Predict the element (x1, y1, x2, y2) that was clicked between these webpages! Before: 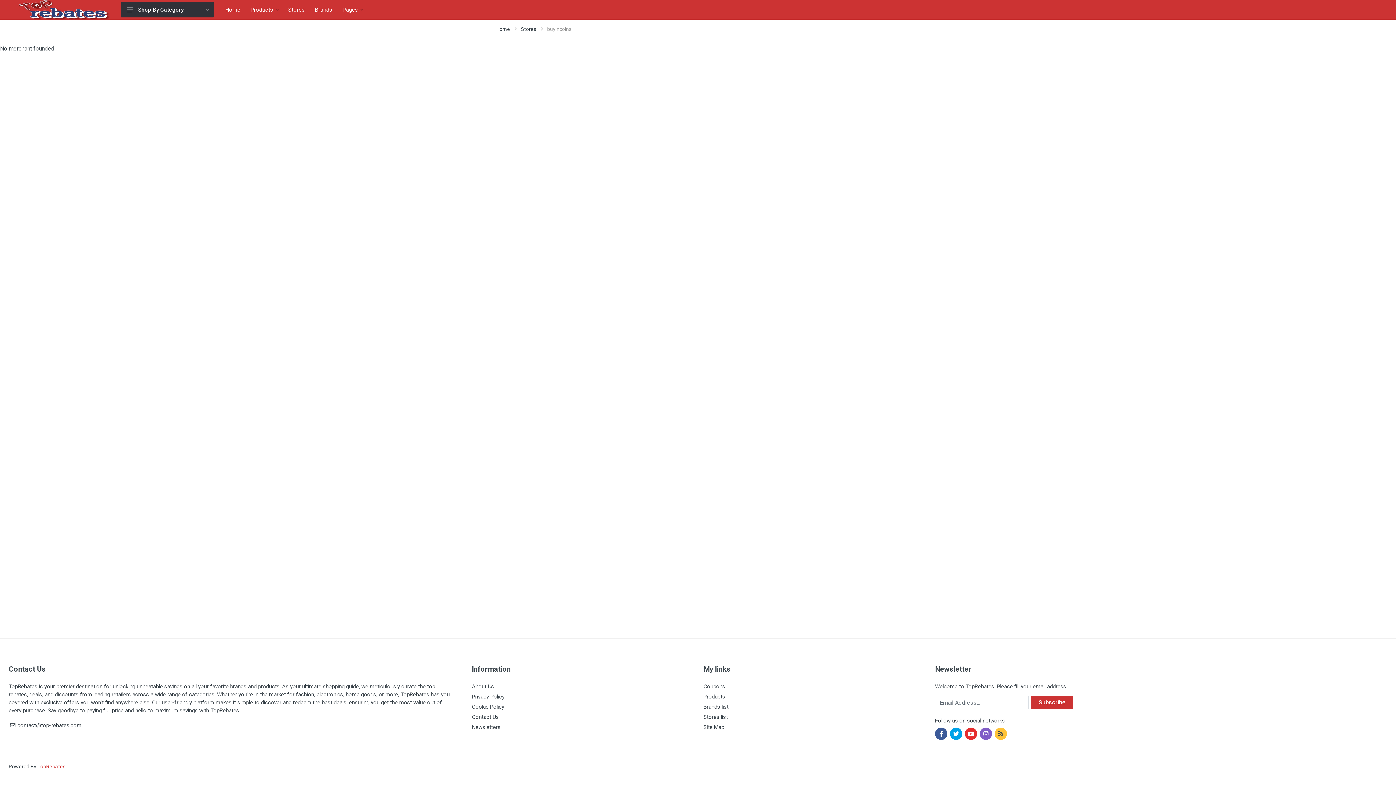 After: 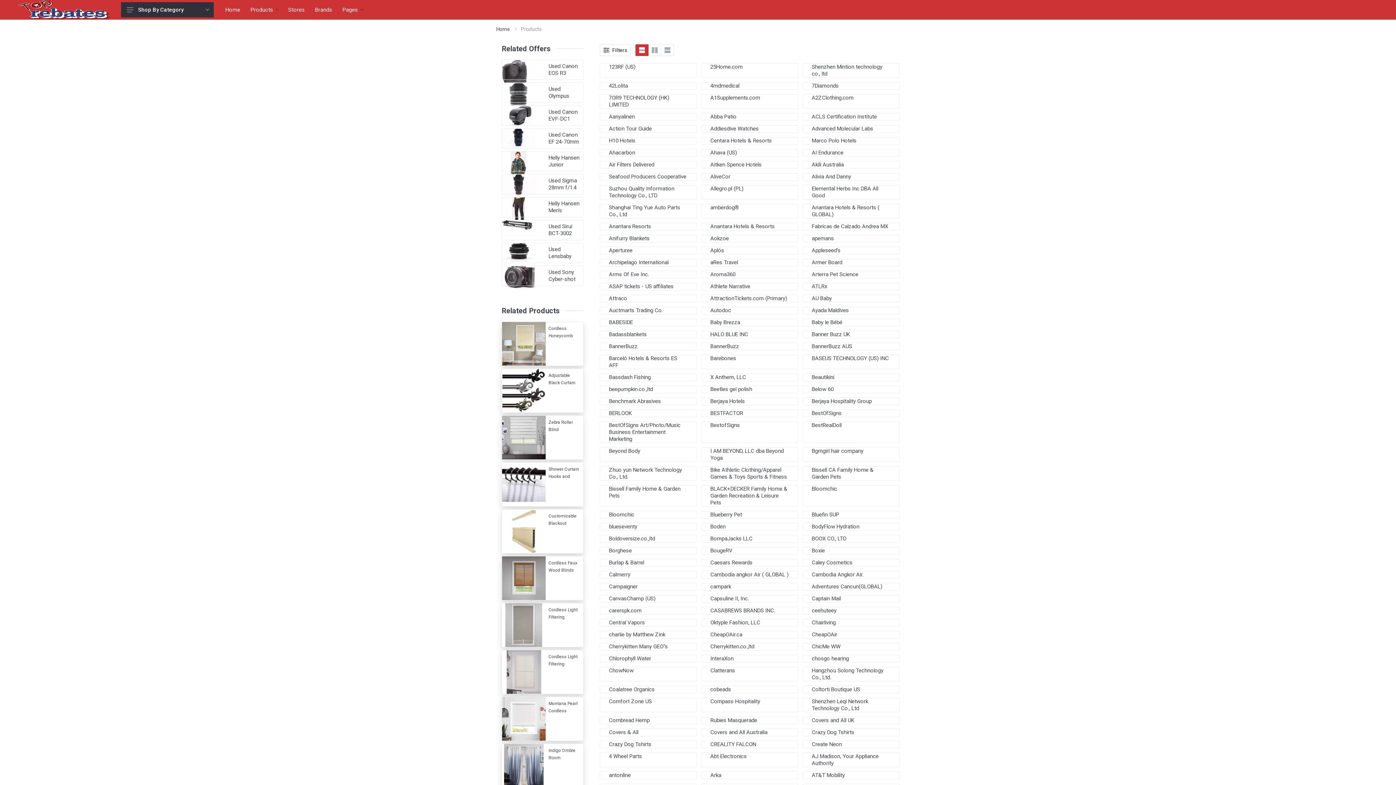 Action: bbox: (521, 26, 536, 32) label: Stores